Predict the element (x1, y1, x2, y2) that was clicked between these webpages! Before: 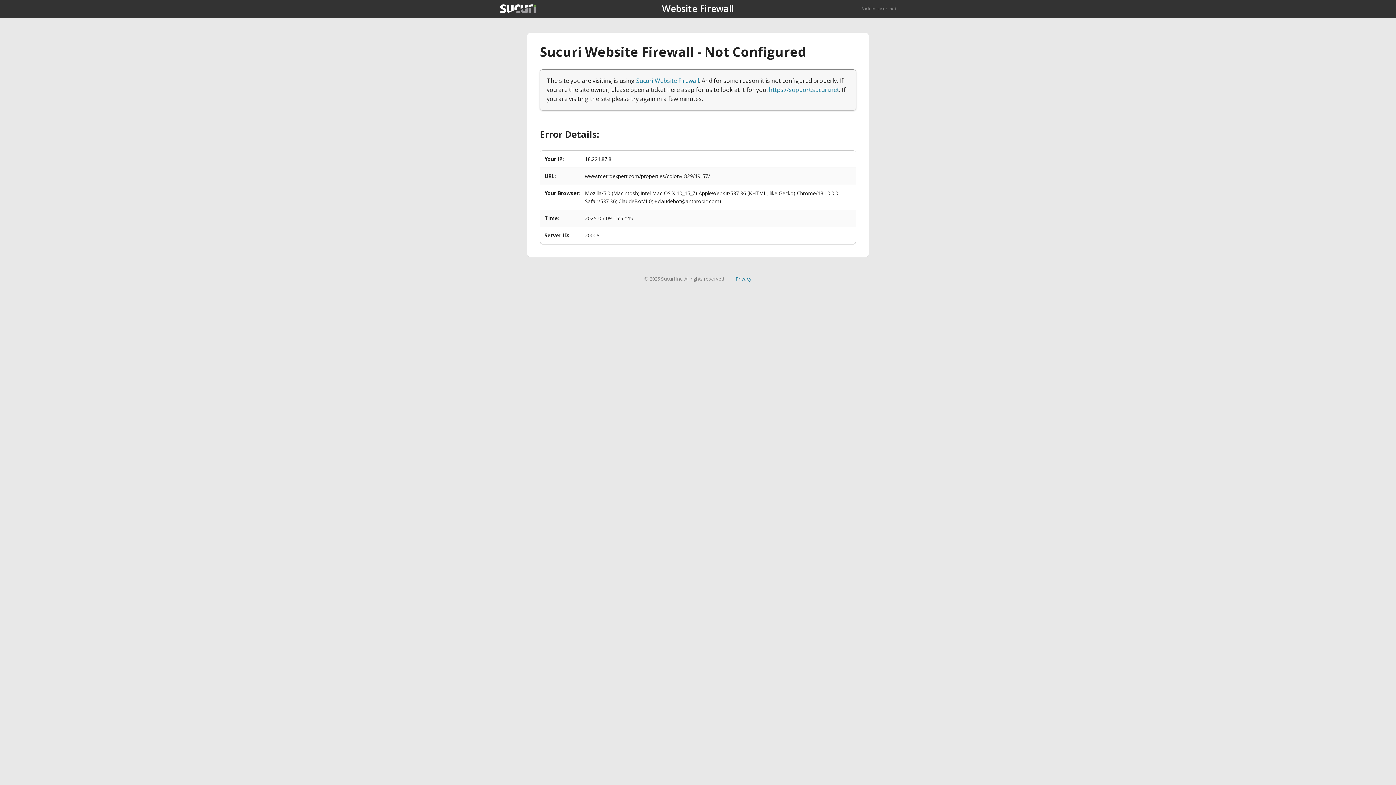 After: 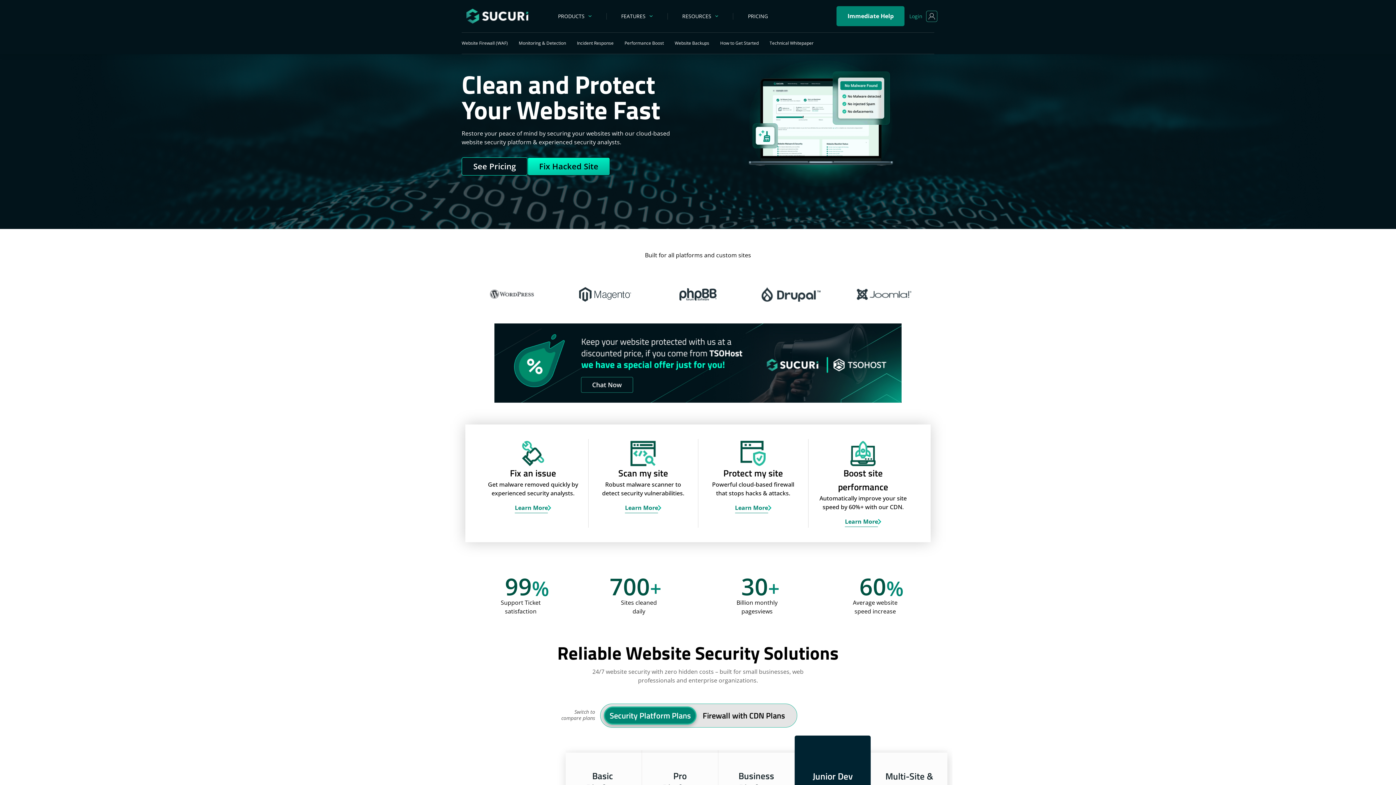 Action: label: Back to sucuri.net bbox: (861, 5, 896, 11)